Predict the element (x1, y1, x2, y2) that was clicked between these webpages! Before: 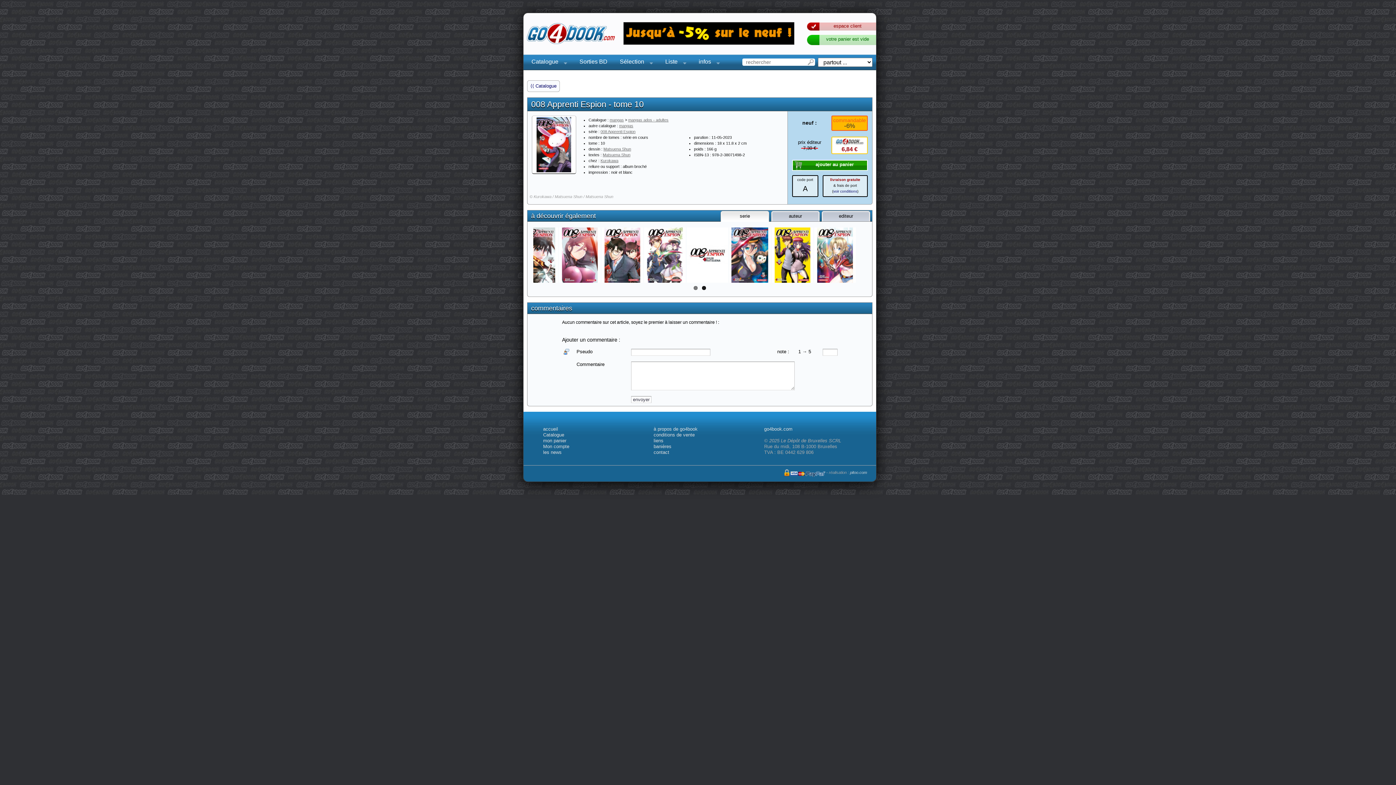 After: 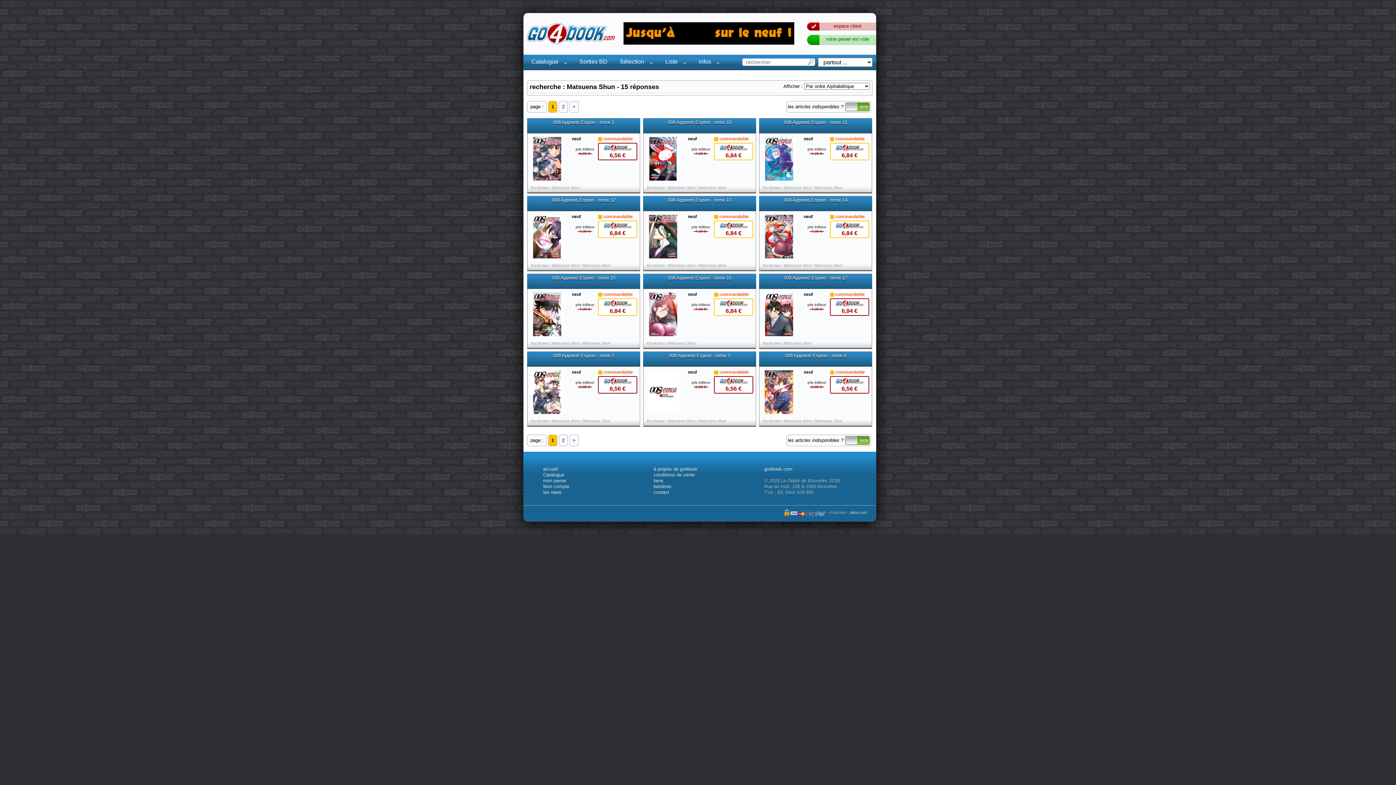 Action: label: Matsuena Shun bbox: (602, 152, 630, 157)